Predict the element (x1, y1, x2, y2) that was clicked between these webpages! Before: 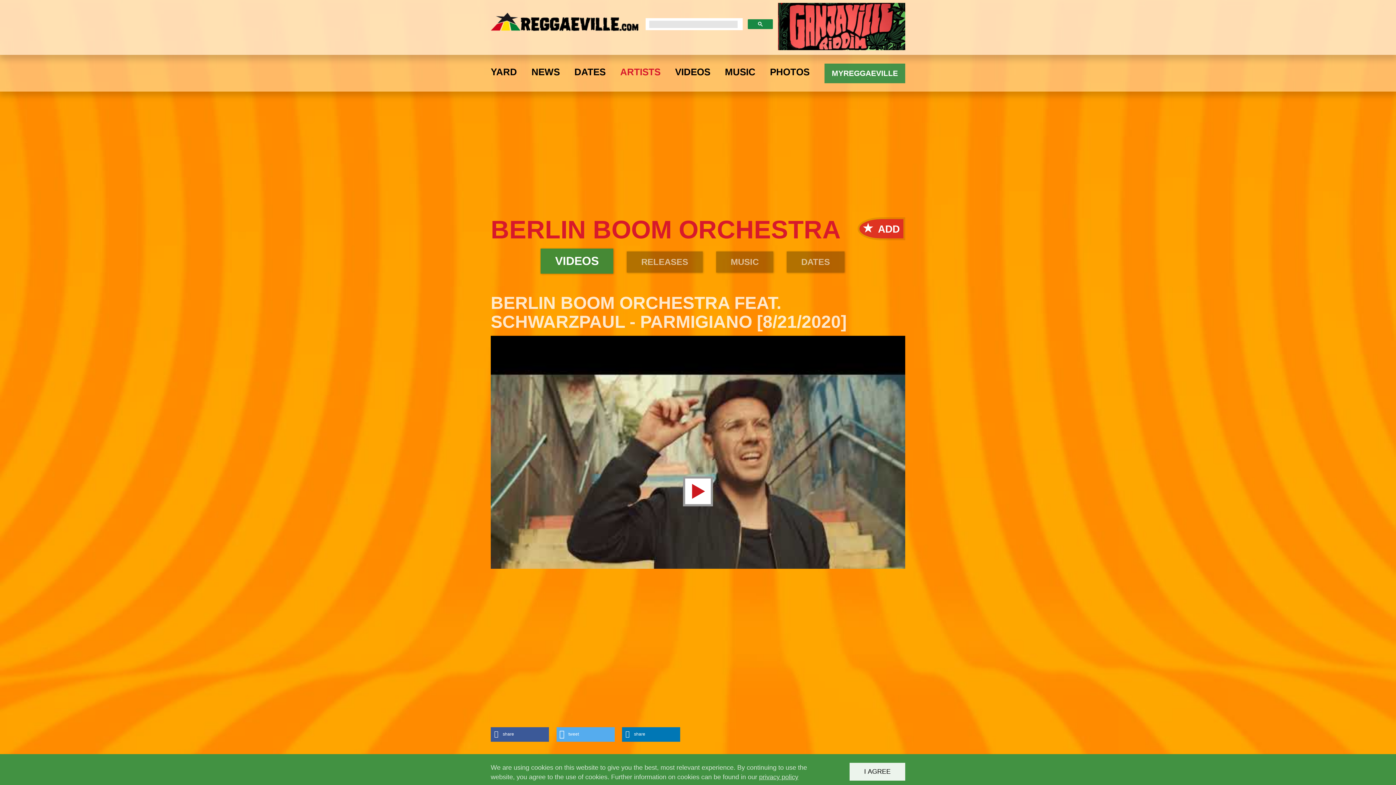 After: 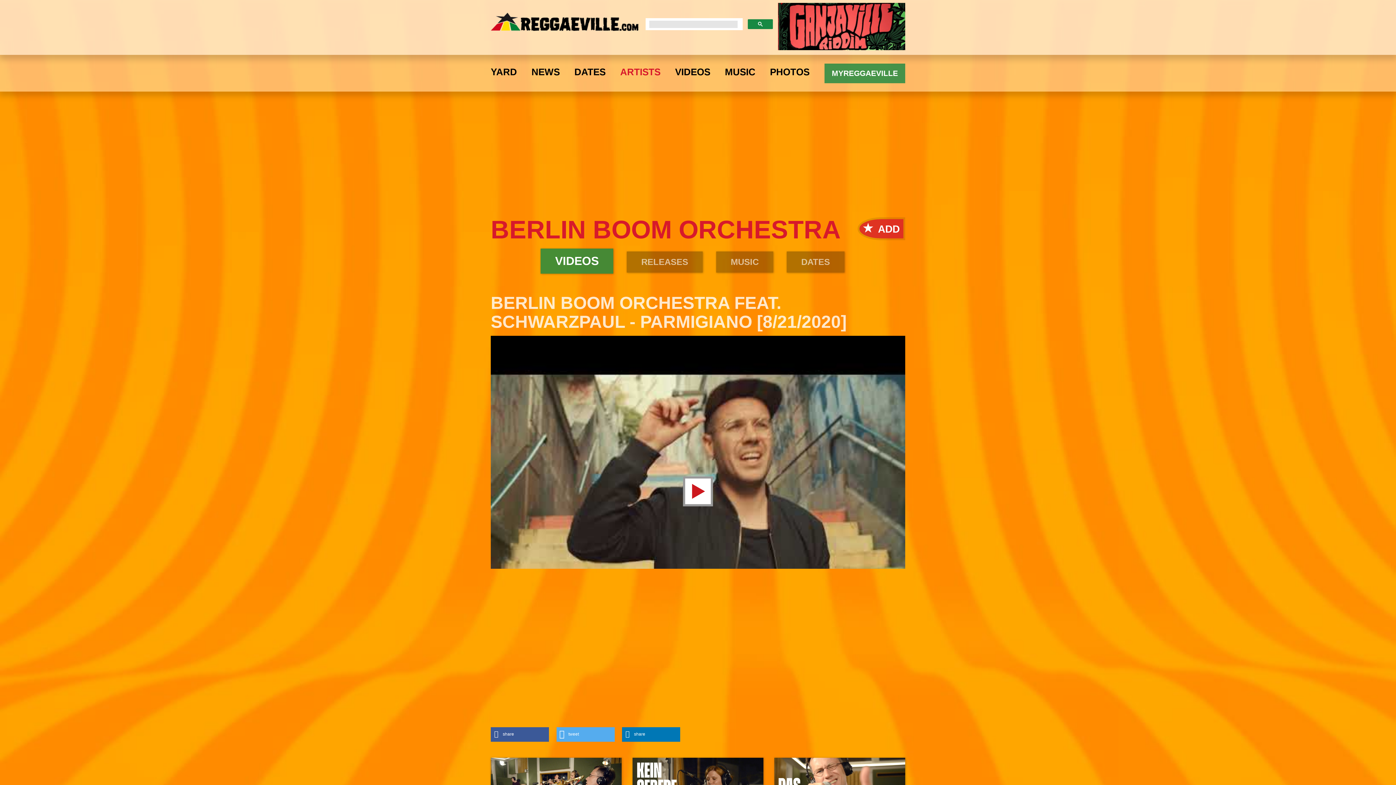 Action: label: I AGREE bbox: (849, 763, 905, 781)